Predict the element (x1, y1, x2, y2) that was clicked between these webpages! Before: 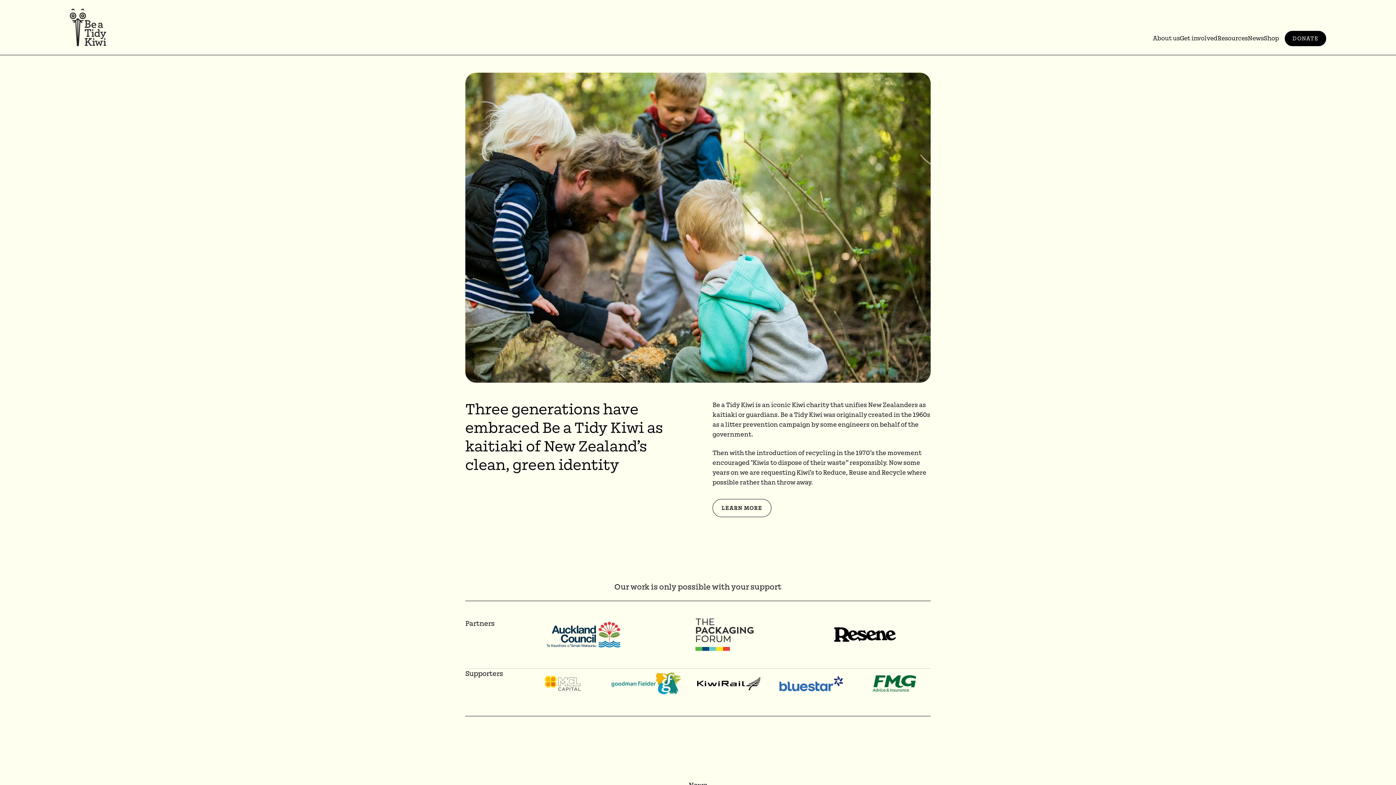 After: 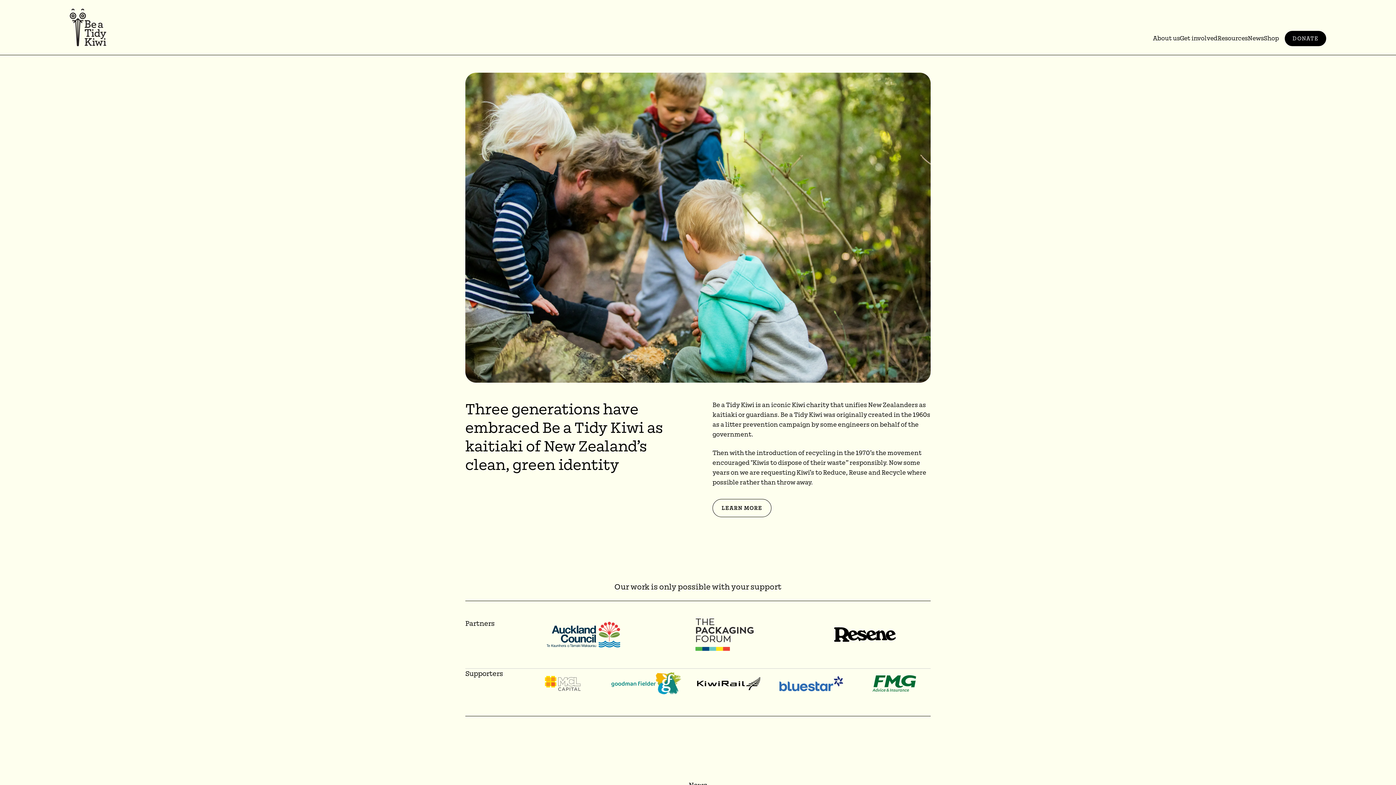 Action: bbox: (872, 675, 916, 692)